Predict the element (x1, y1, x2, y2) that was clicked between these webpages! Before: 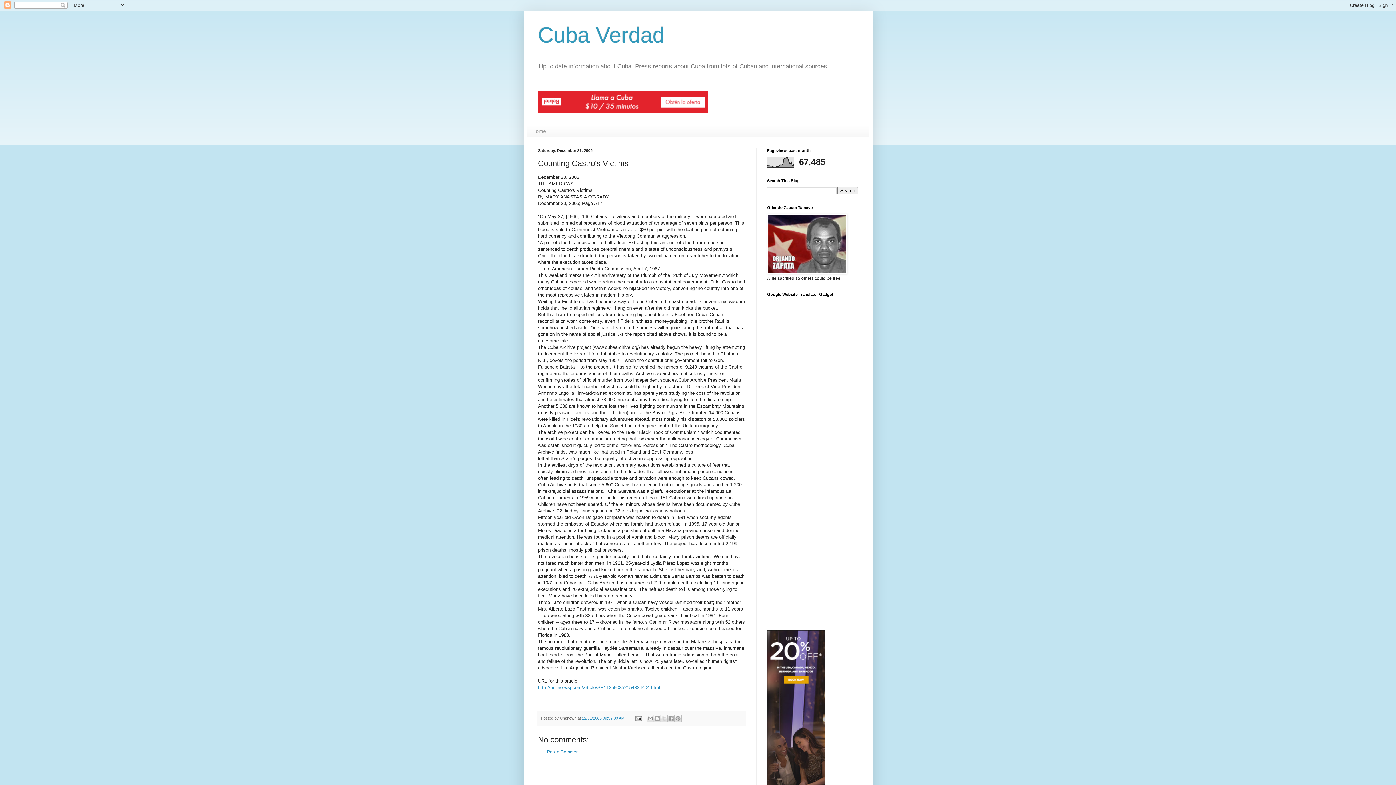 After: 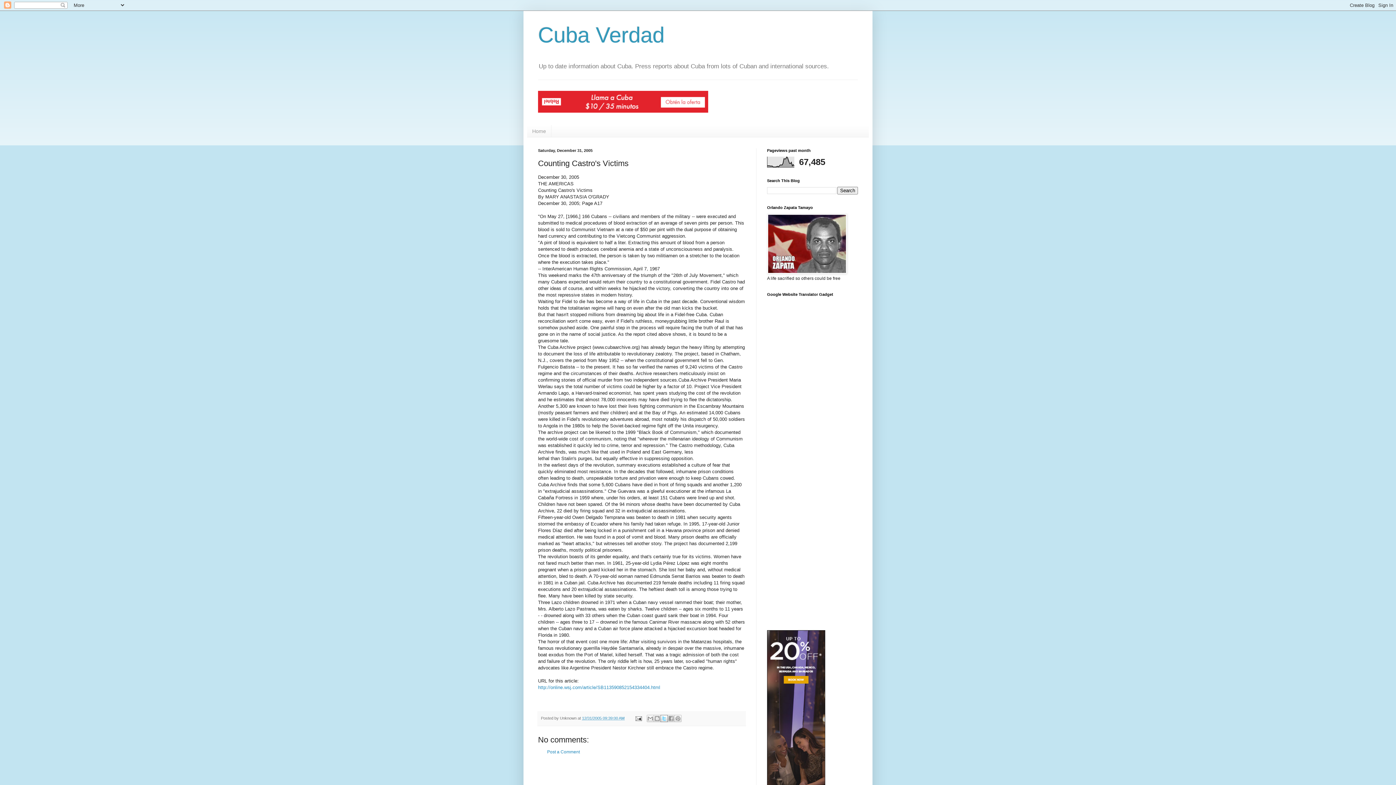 Action: label: Share to X bbox: (660, 715, 667, 722)